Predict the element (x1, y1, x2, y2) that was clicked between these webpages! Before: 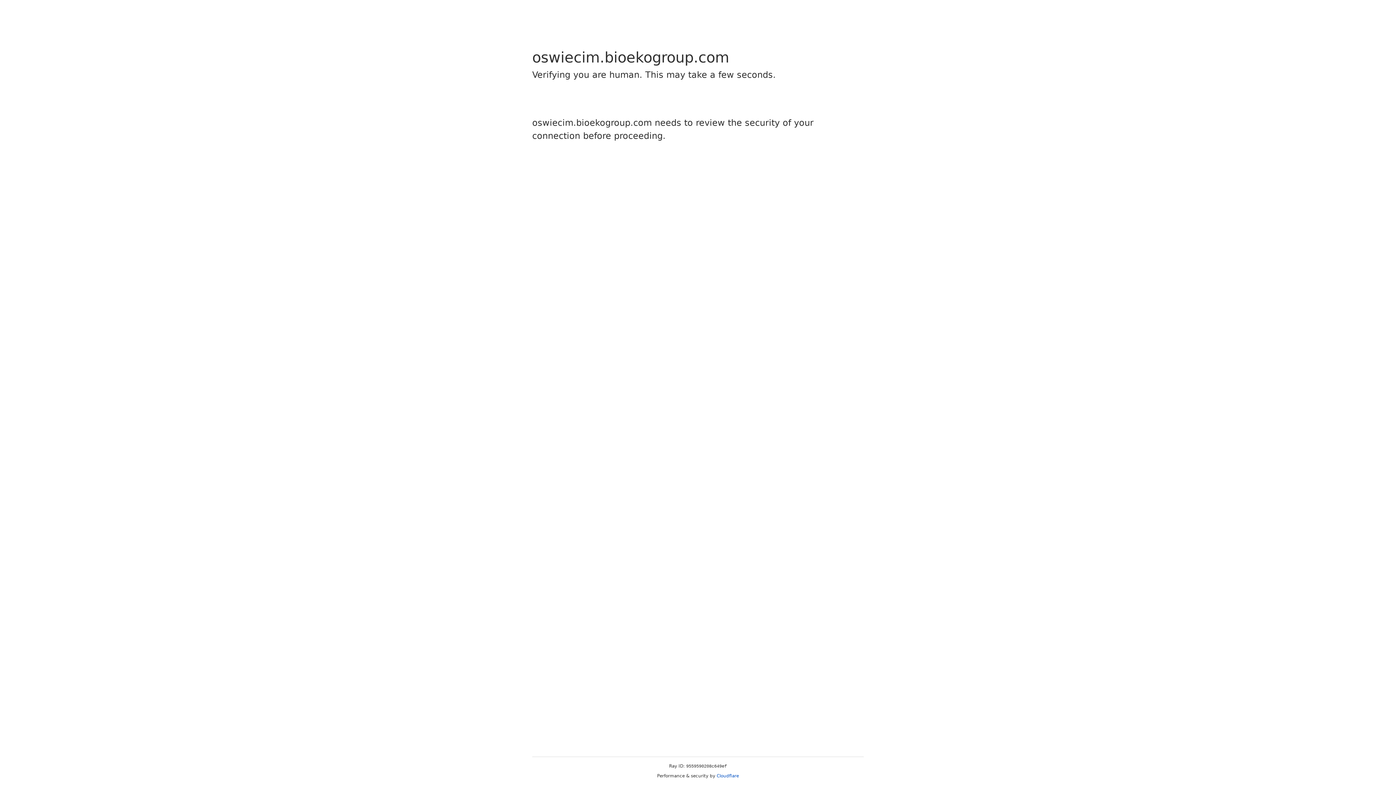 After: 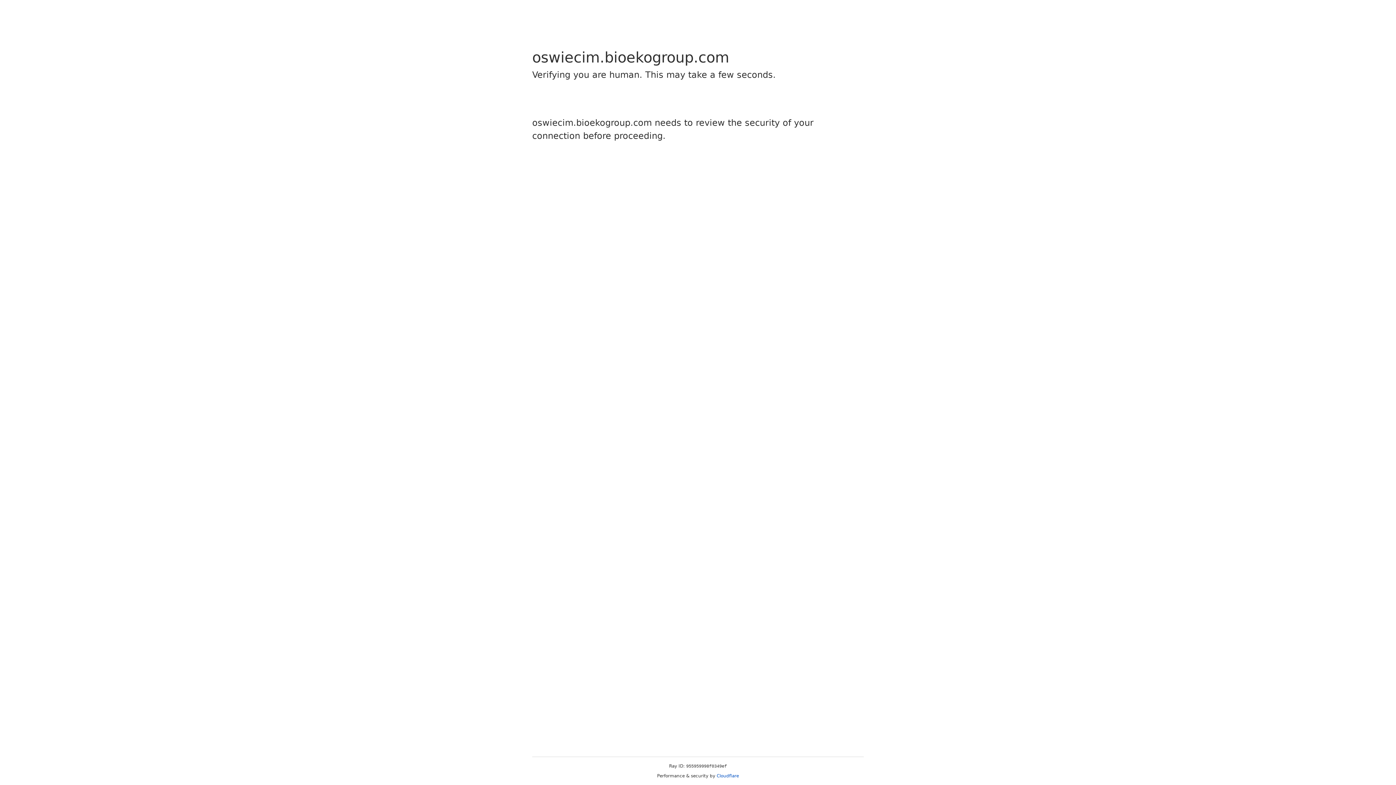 Action: label: Cloudflare bbox: (716, 773, 739, 778)